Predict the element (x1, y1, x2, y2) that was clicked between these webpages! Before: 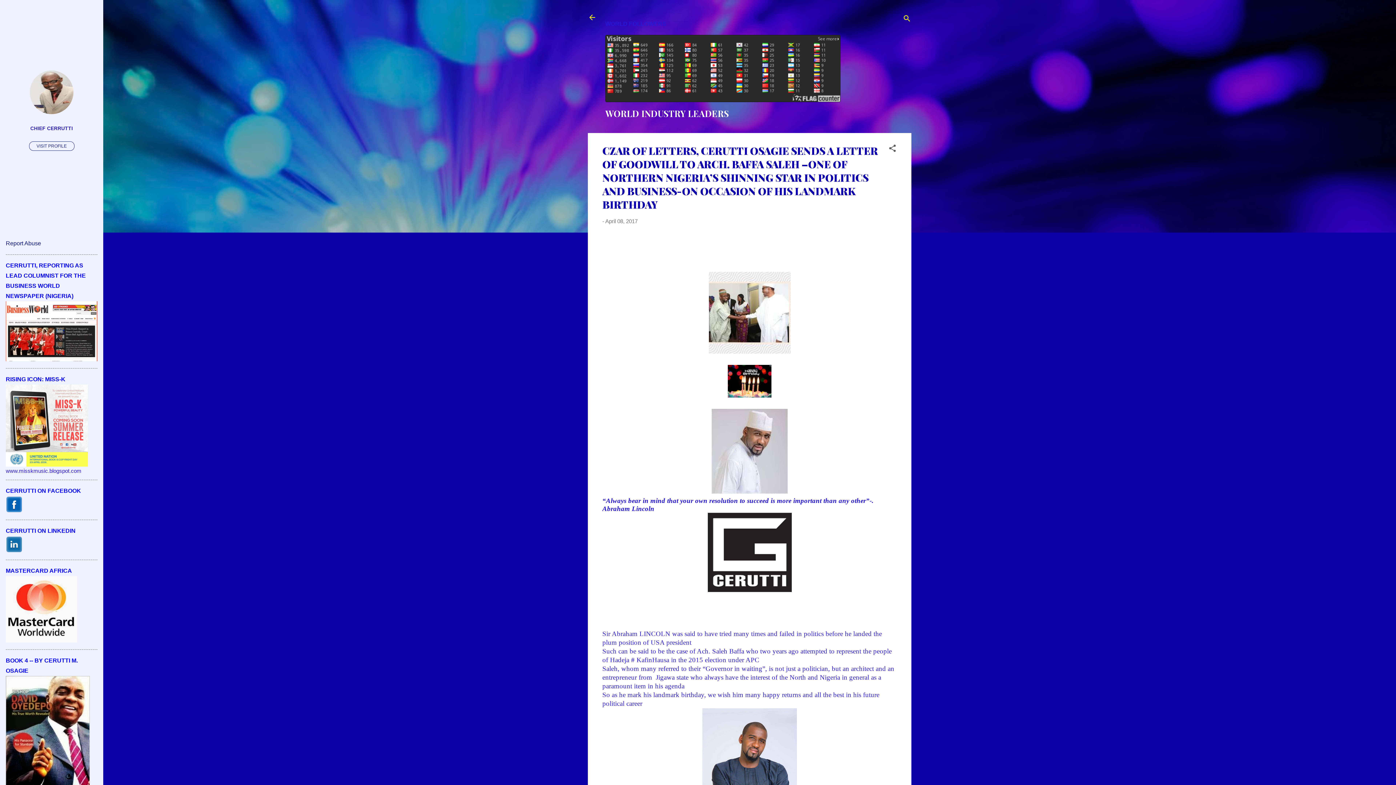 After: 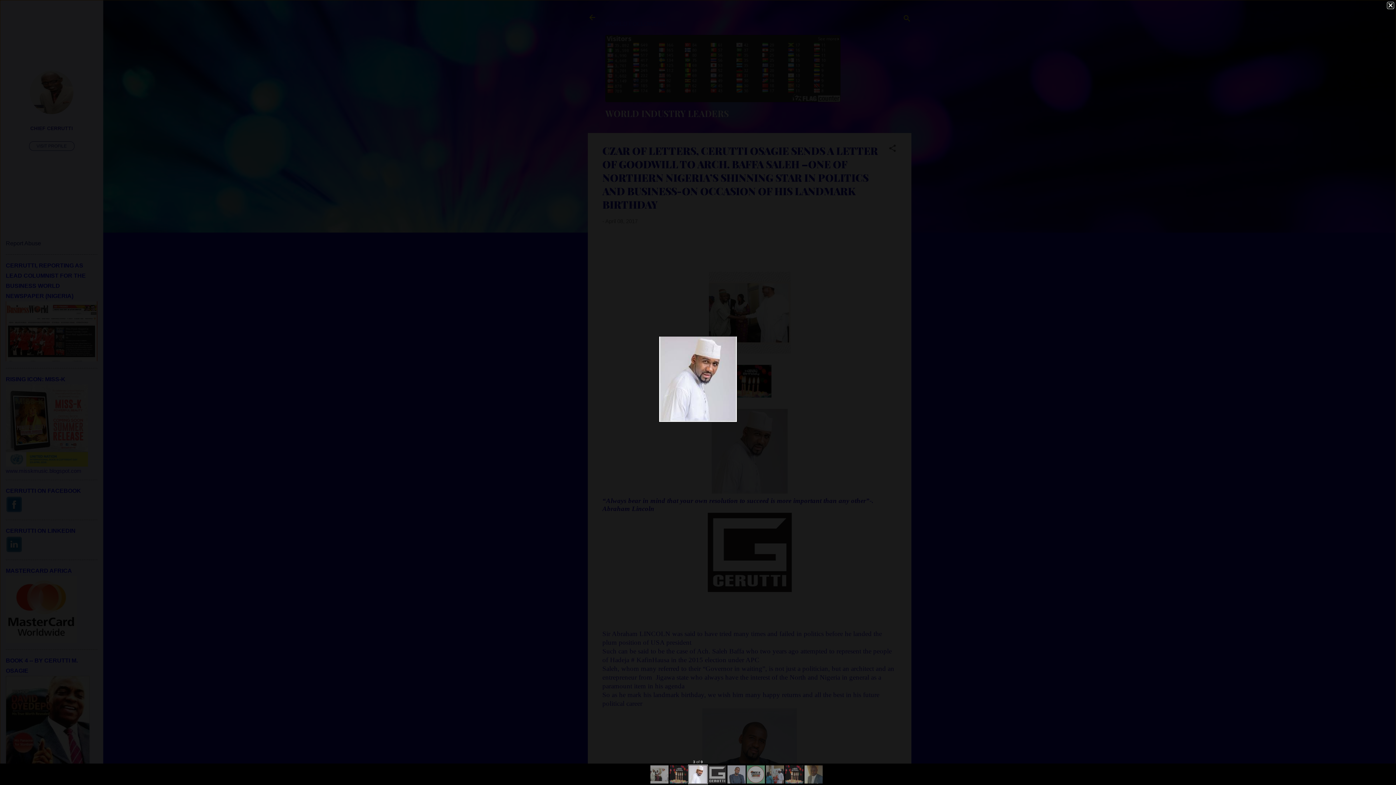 Action: bbox: (710, 408, 788, 496)